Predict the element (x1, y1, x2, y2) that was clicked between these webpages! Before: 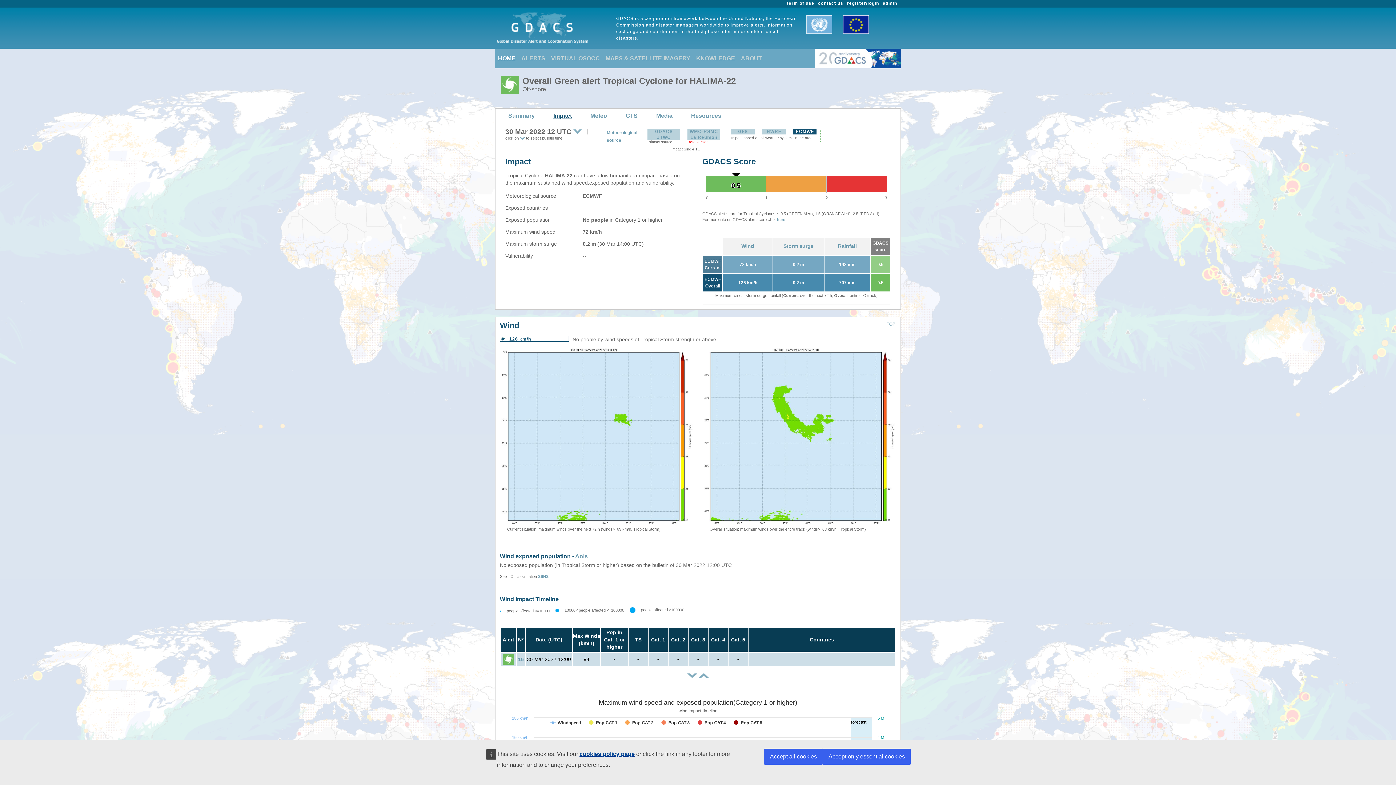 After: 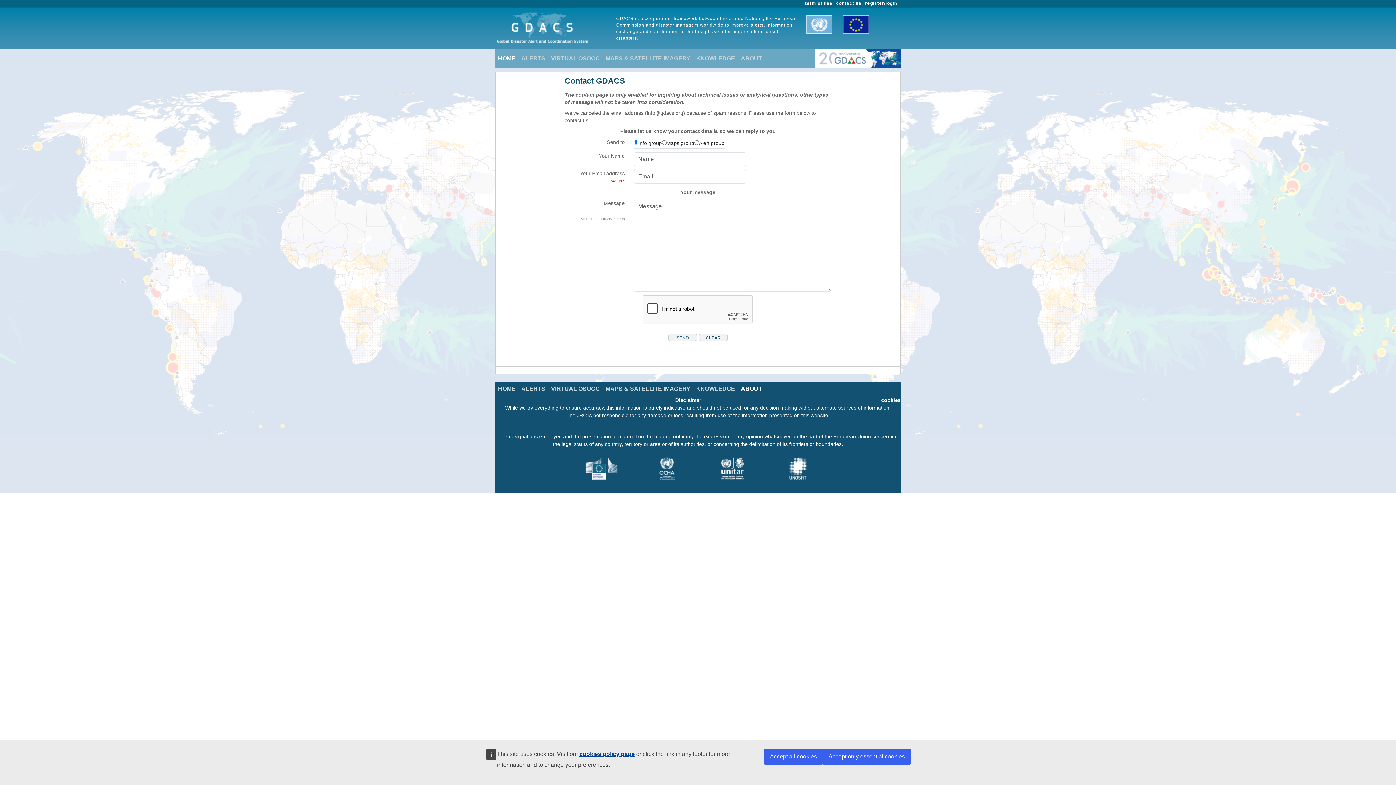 Action: bbox: (818, 0, 843, 5) label: contact us